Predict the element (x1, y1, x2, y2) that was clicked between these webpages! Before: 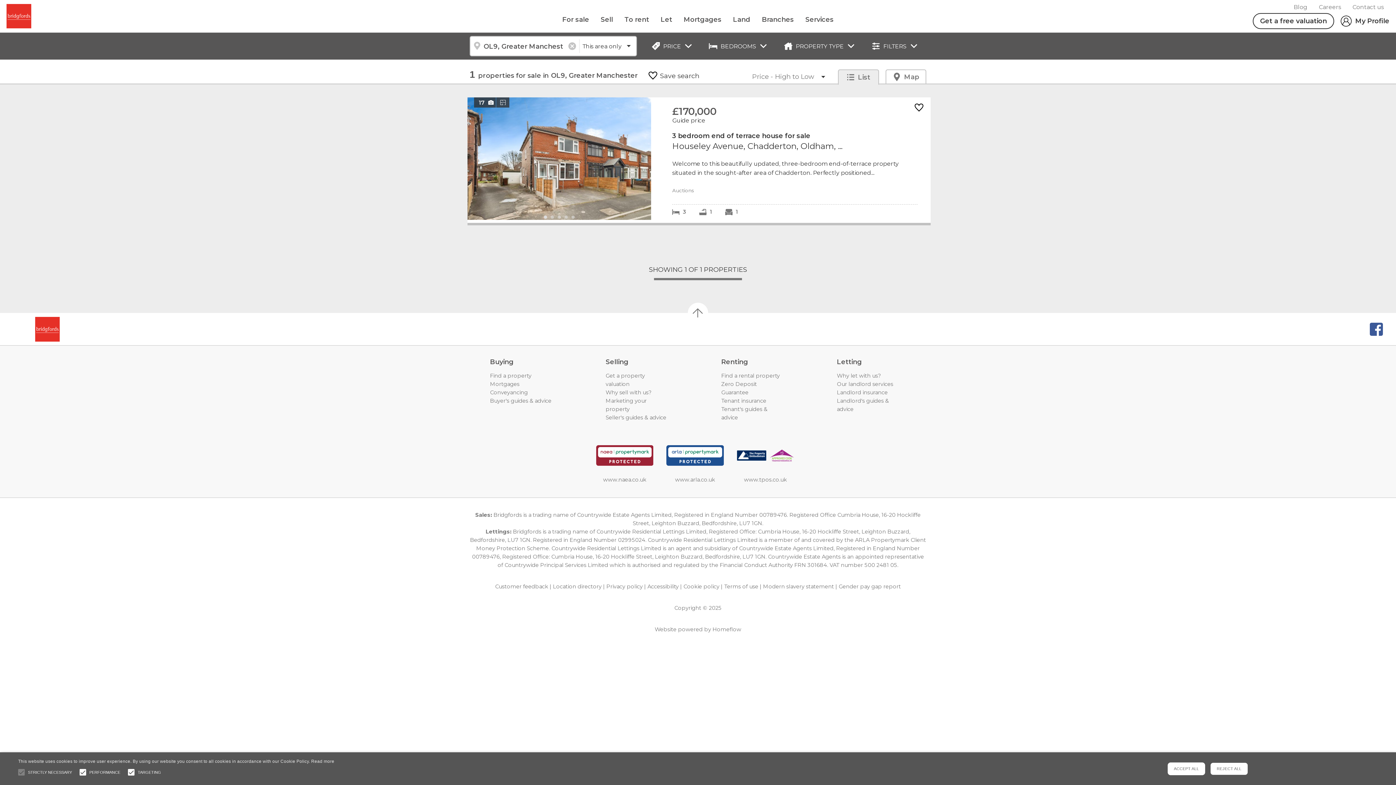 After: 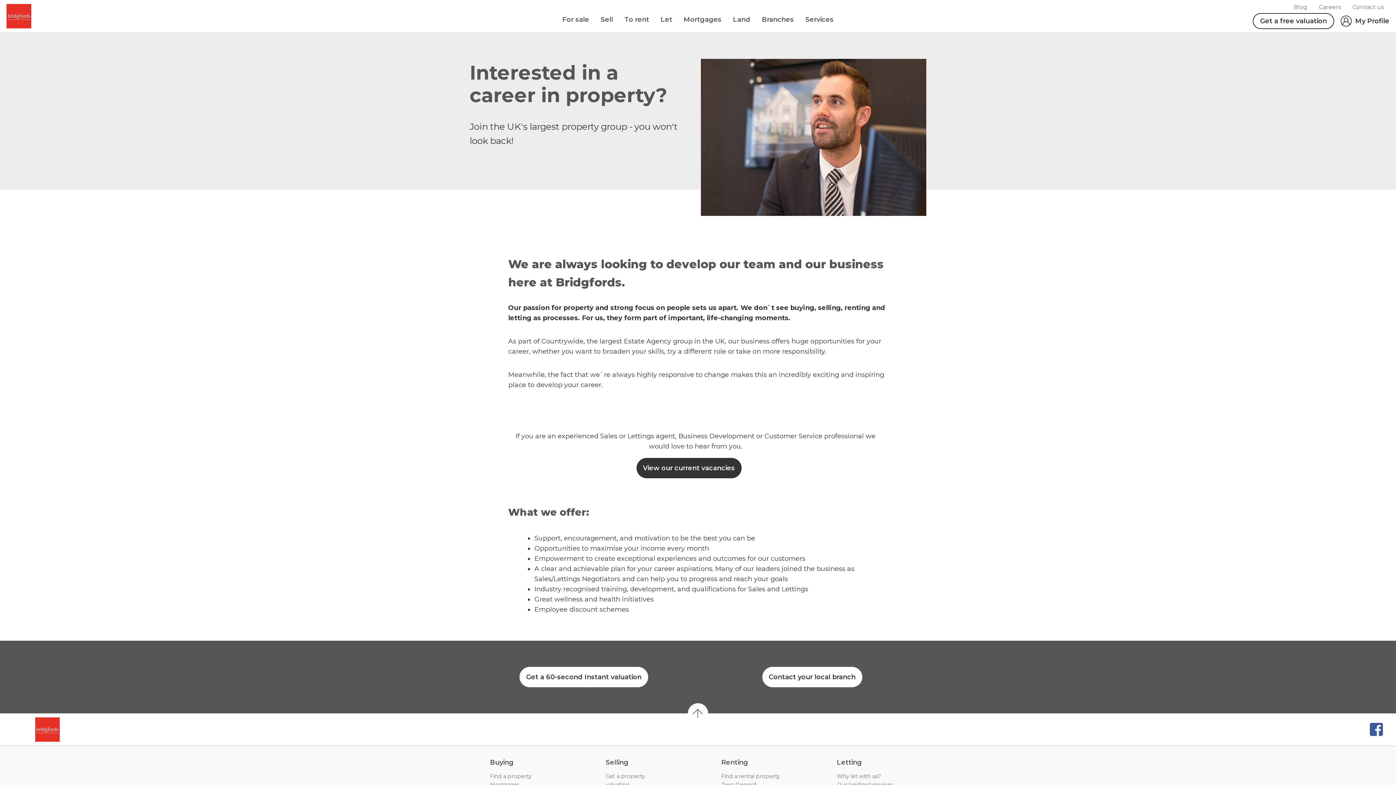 Action: bbox: (1319, 2, 1341, 11) label: Careers